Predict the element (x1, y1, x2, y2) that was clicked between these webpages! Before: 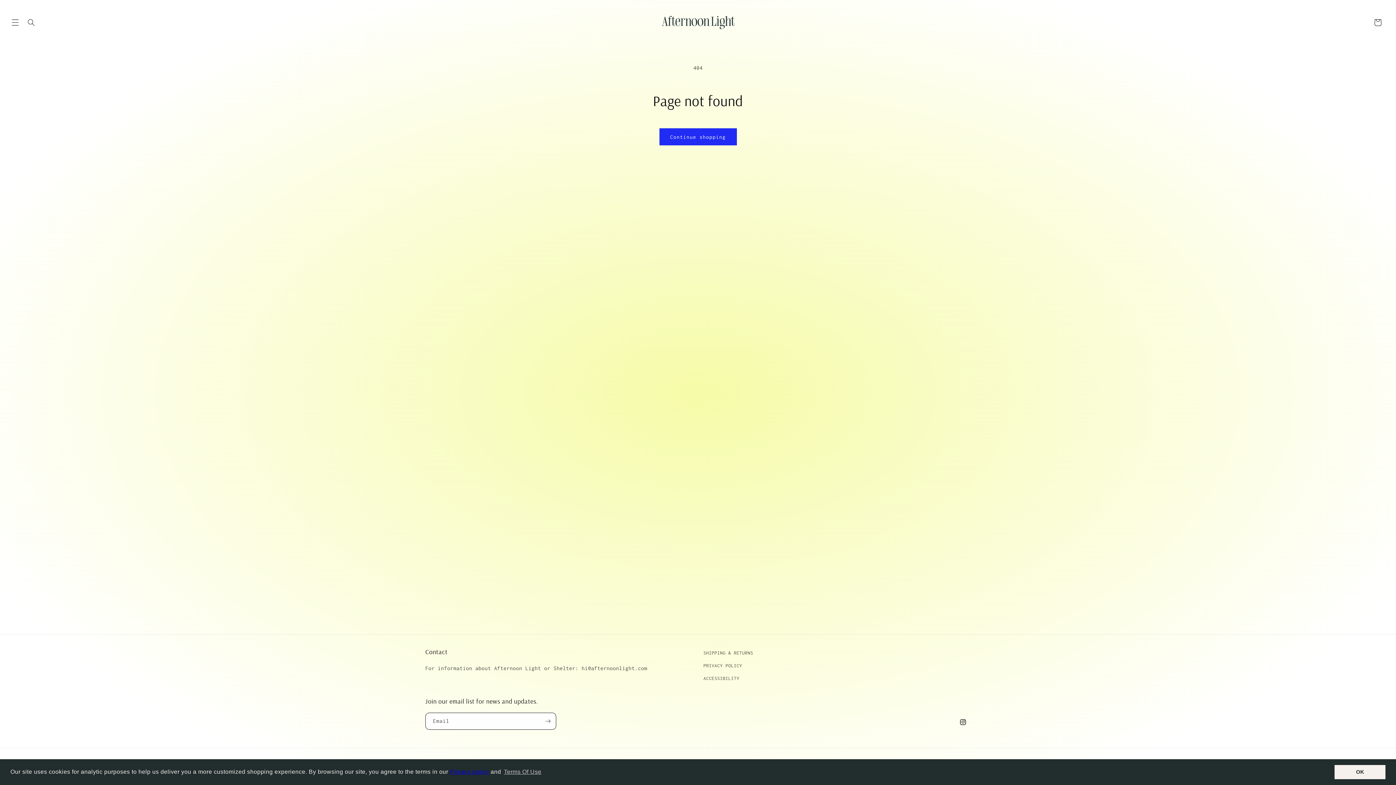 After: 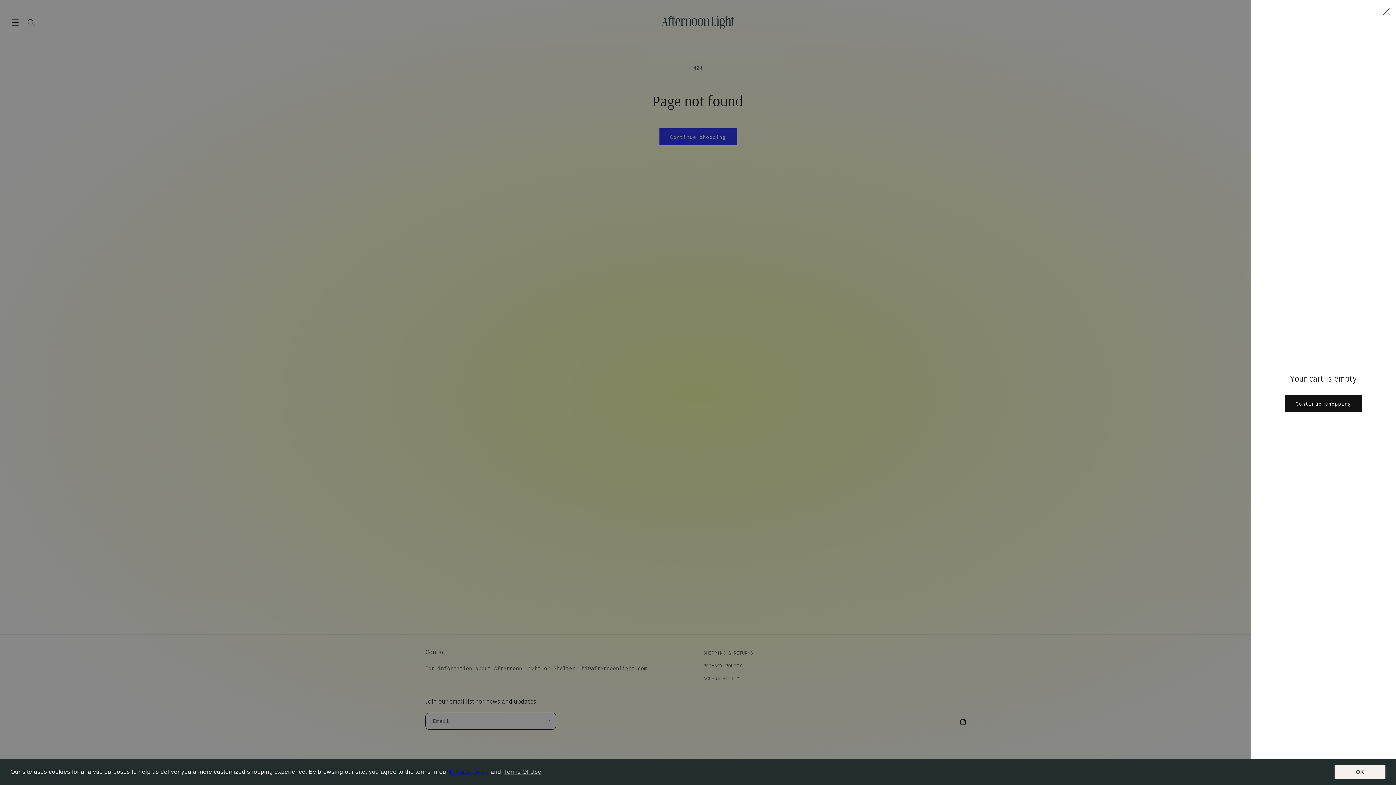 Action: bbox: (1370, 14, 1386, 30) label: Cart